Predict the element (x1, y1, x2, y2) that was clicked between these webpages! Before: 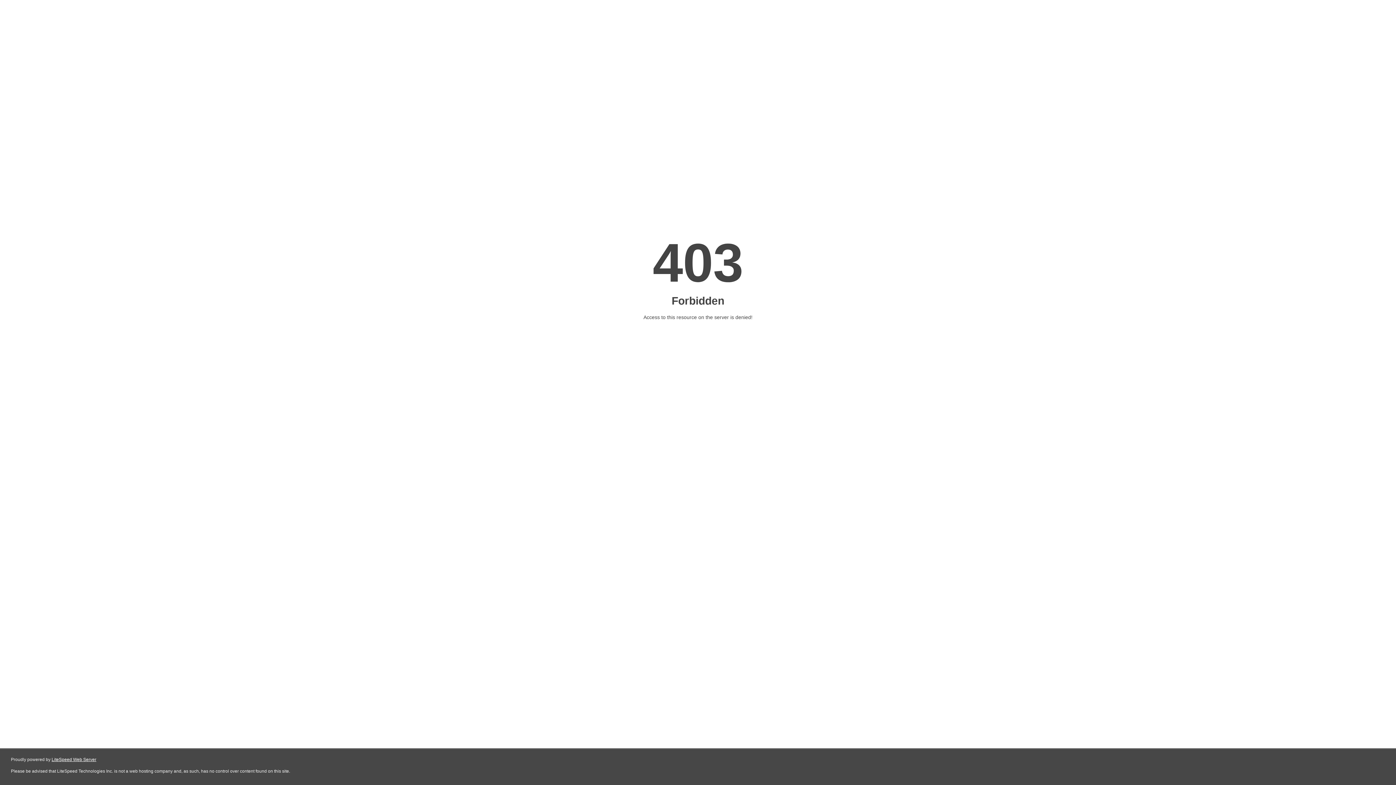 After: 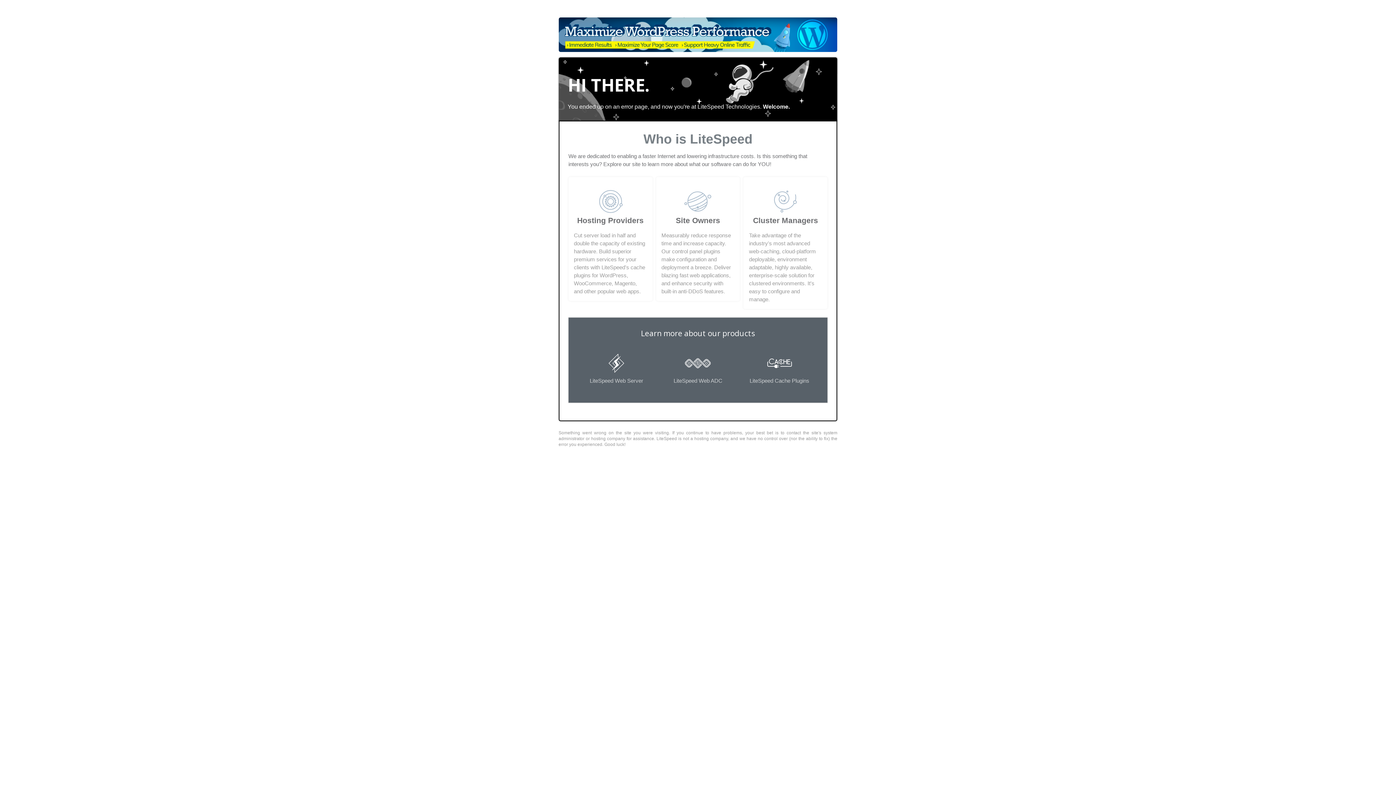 Action: bbox: (51, 757, 96, 762) label: LiteSpeed Web Server